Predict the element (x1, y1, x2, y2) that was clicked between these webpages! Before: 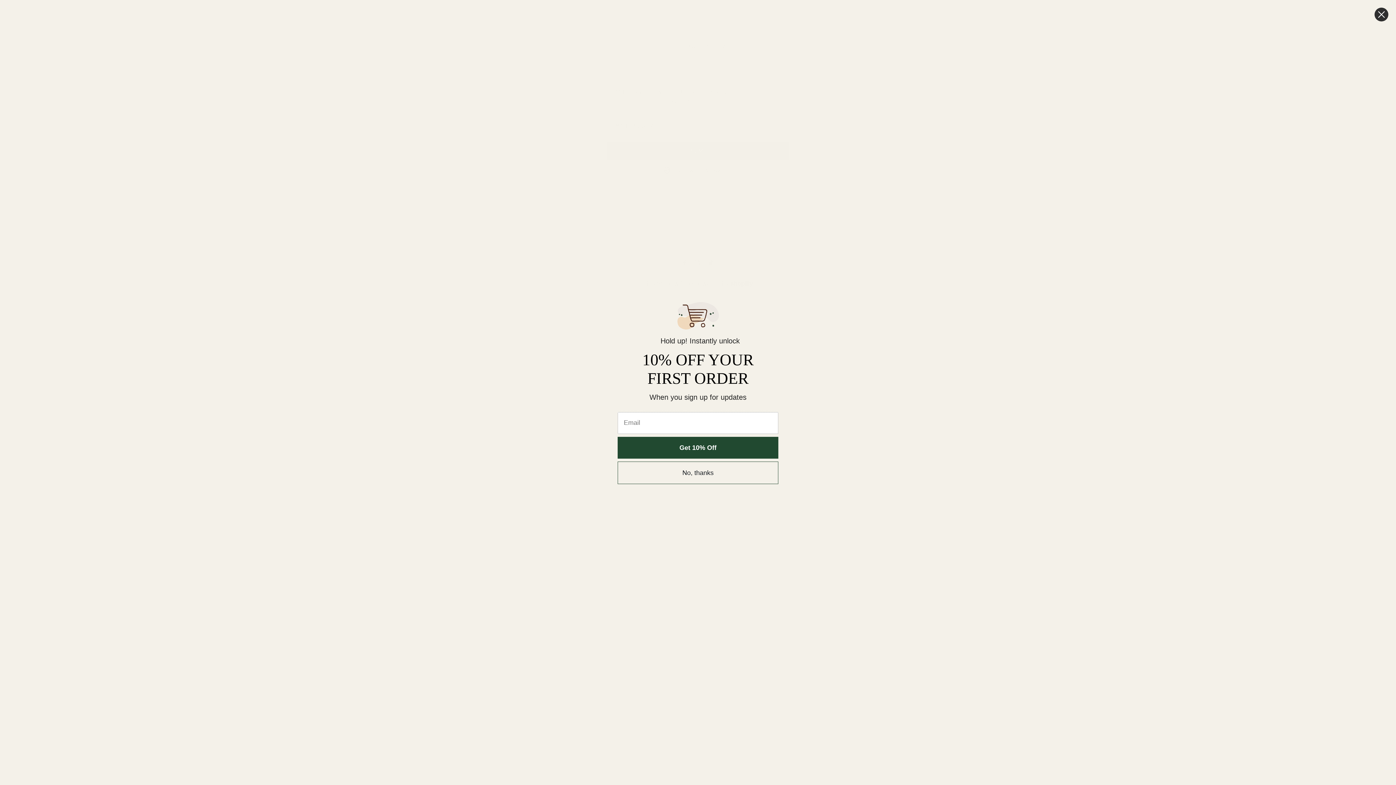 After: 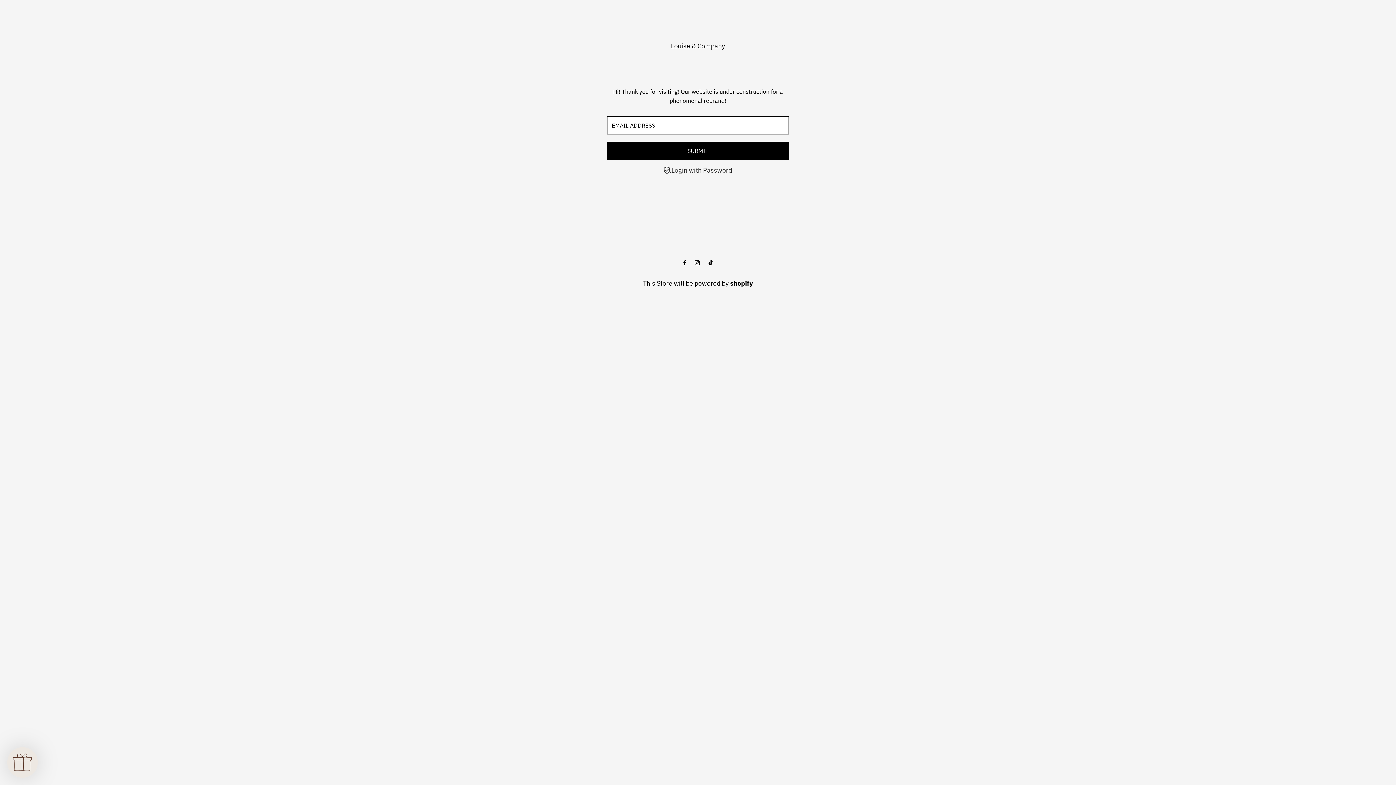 Action: label: No, thanks bbox: (617, 461, 778, 484)